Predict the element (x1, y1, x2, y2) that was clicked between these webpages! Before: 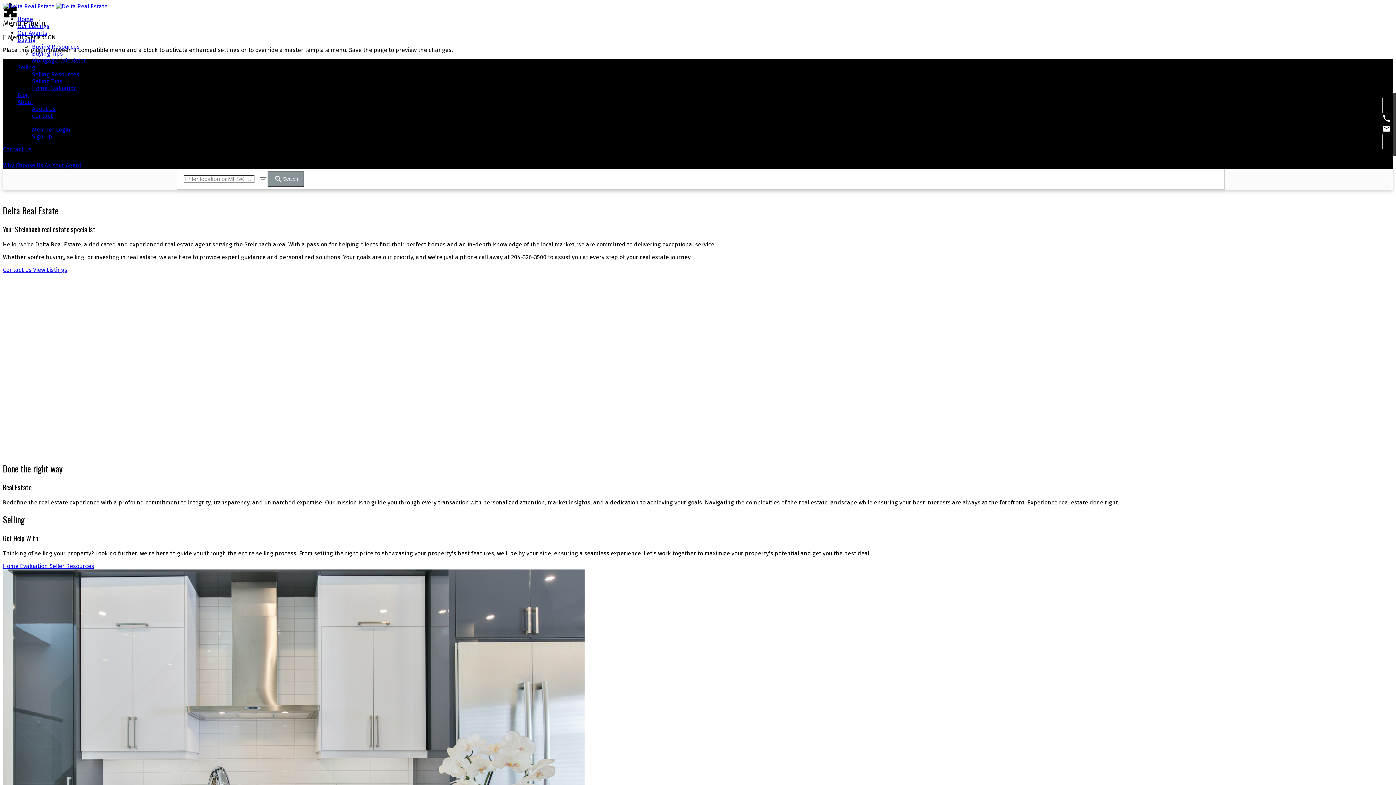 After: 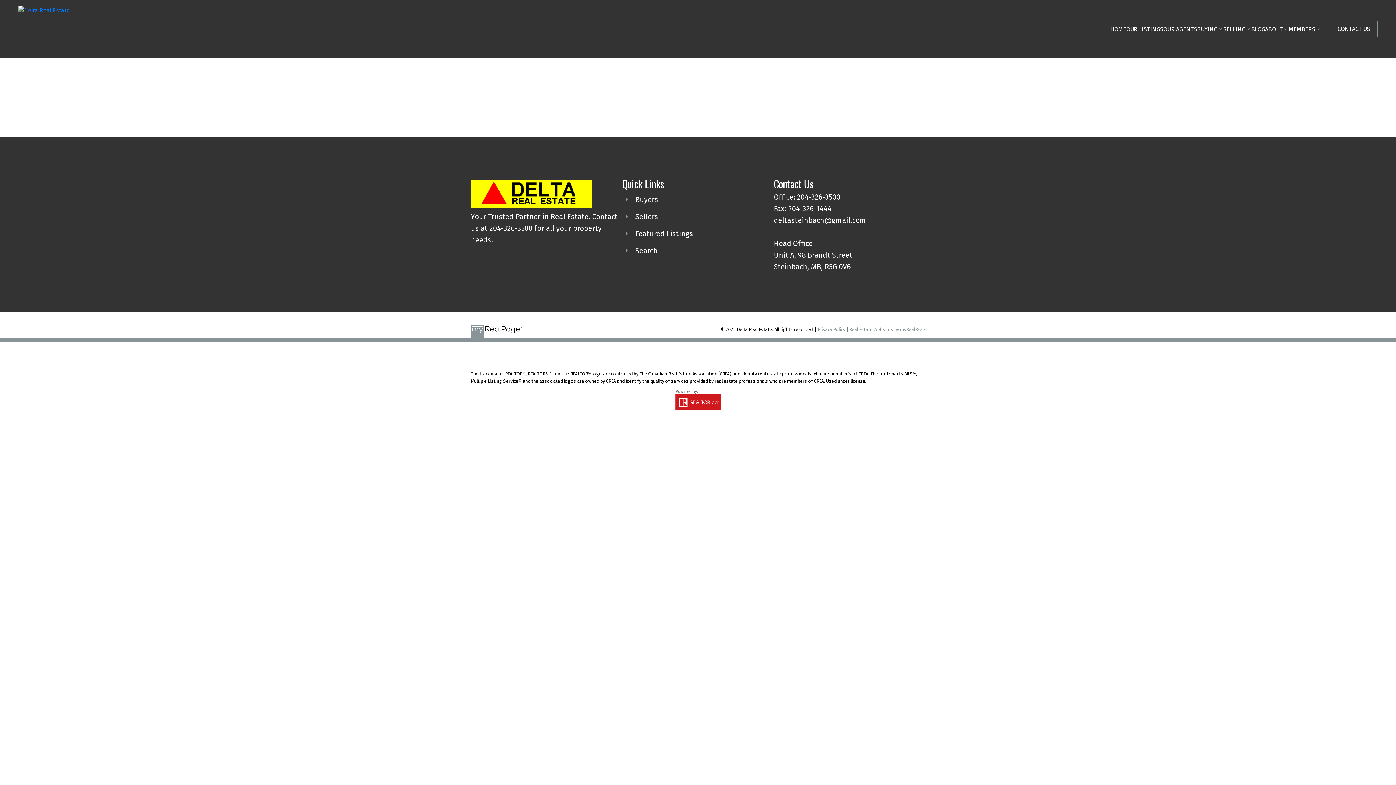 Action: label: Sign Up bbox: (32, 133, 52, 140)